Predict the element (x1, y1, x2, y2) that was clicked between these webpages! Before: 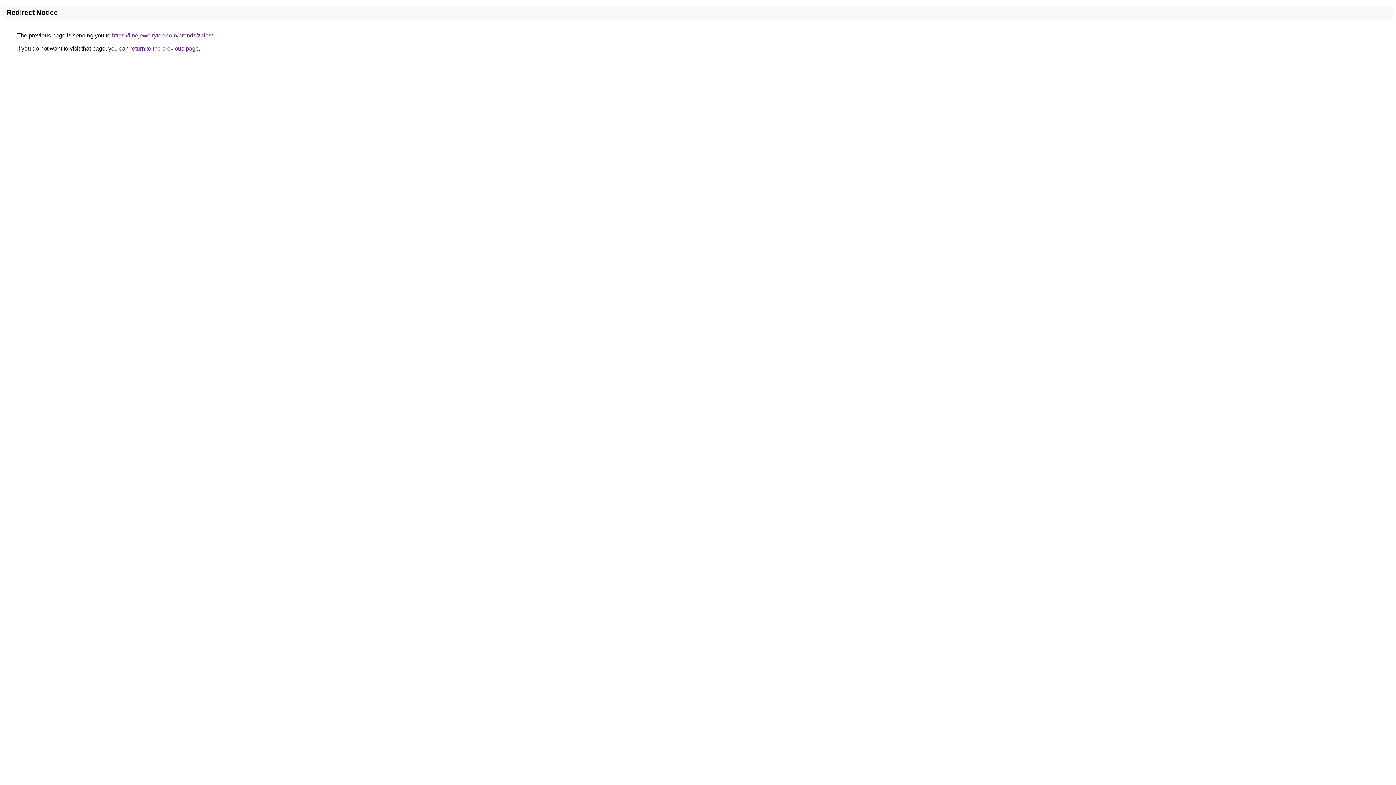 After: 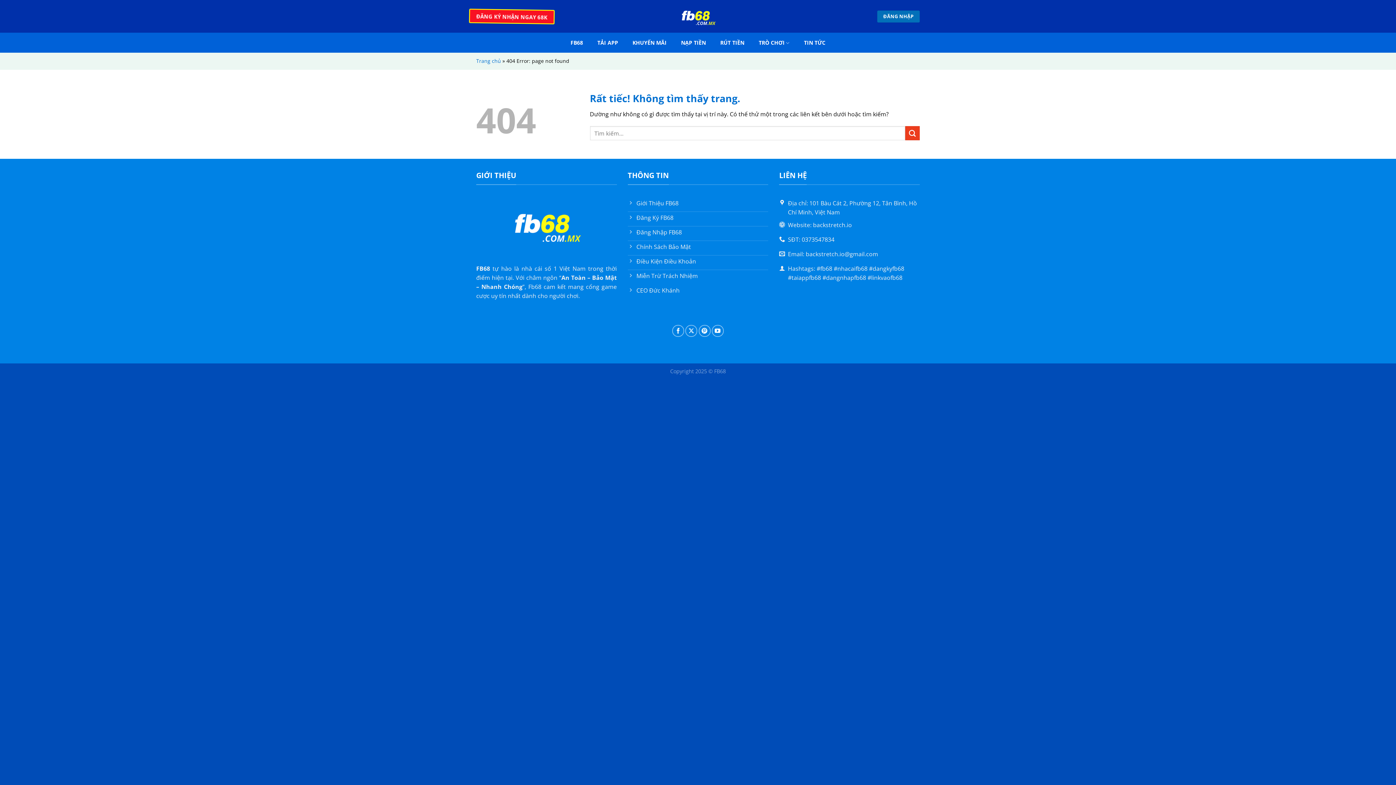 Action: bbox: (112, 32, 213, 38) label: https://finejewelrytop.com/brands/zales/